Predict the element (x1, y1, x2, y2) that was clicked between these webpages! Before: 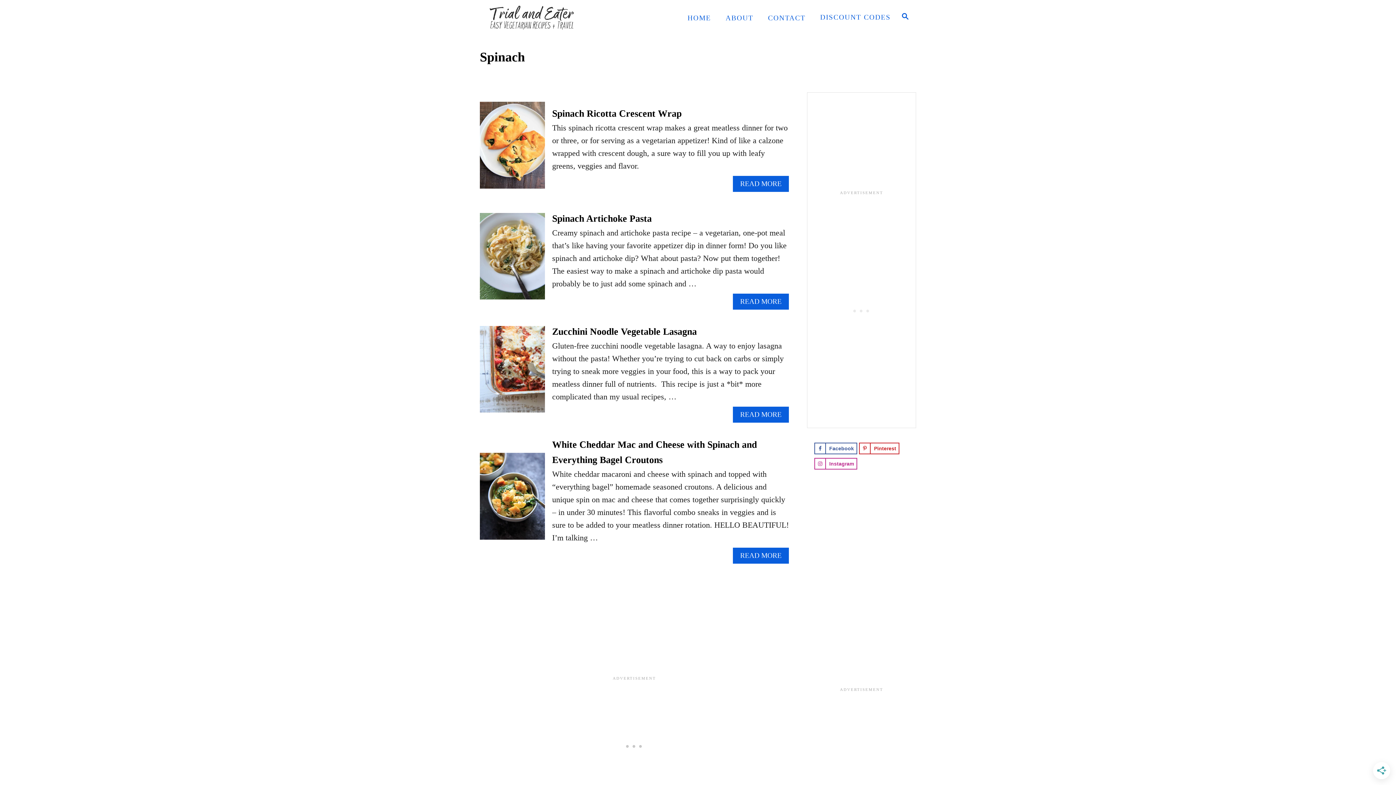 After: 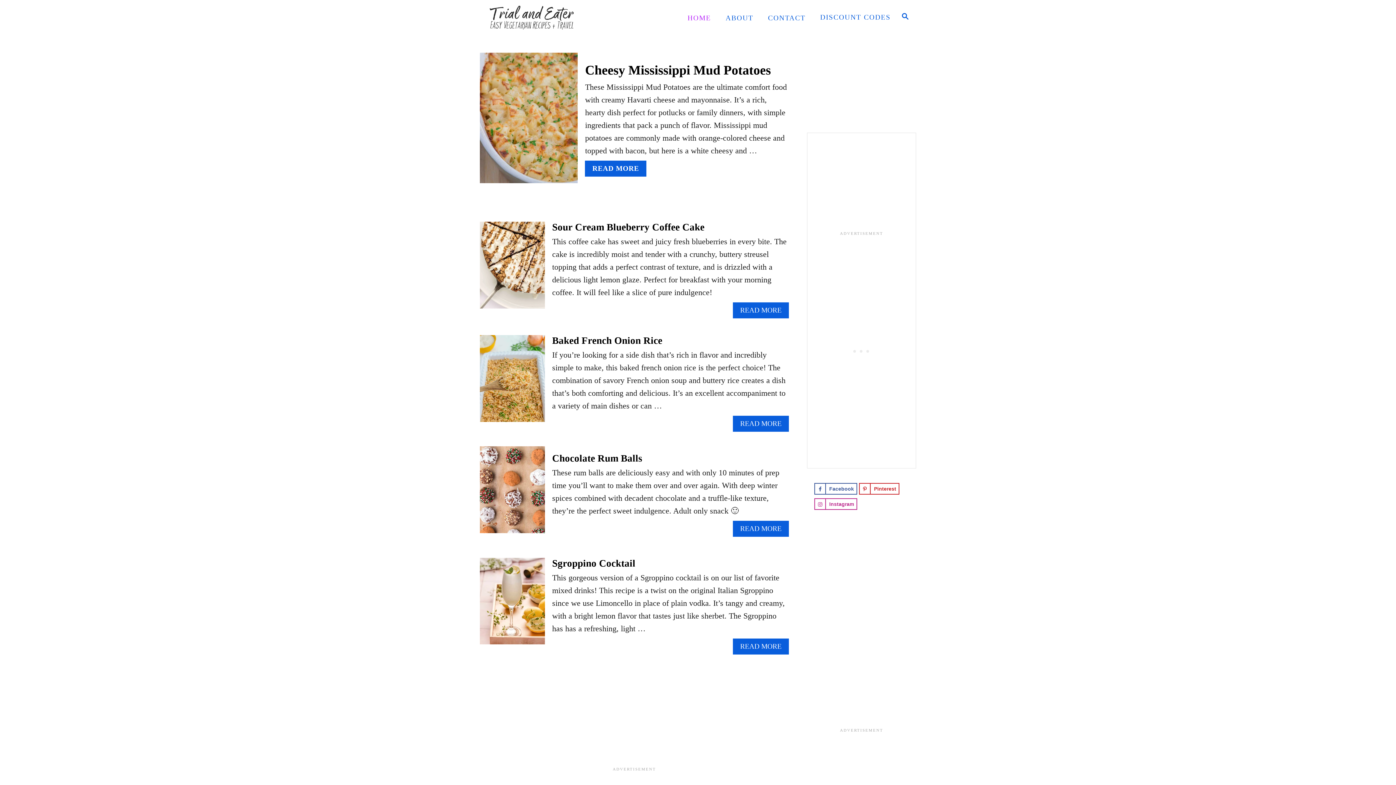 Action: label: HOME bbox: (684, 10, 714, 26)